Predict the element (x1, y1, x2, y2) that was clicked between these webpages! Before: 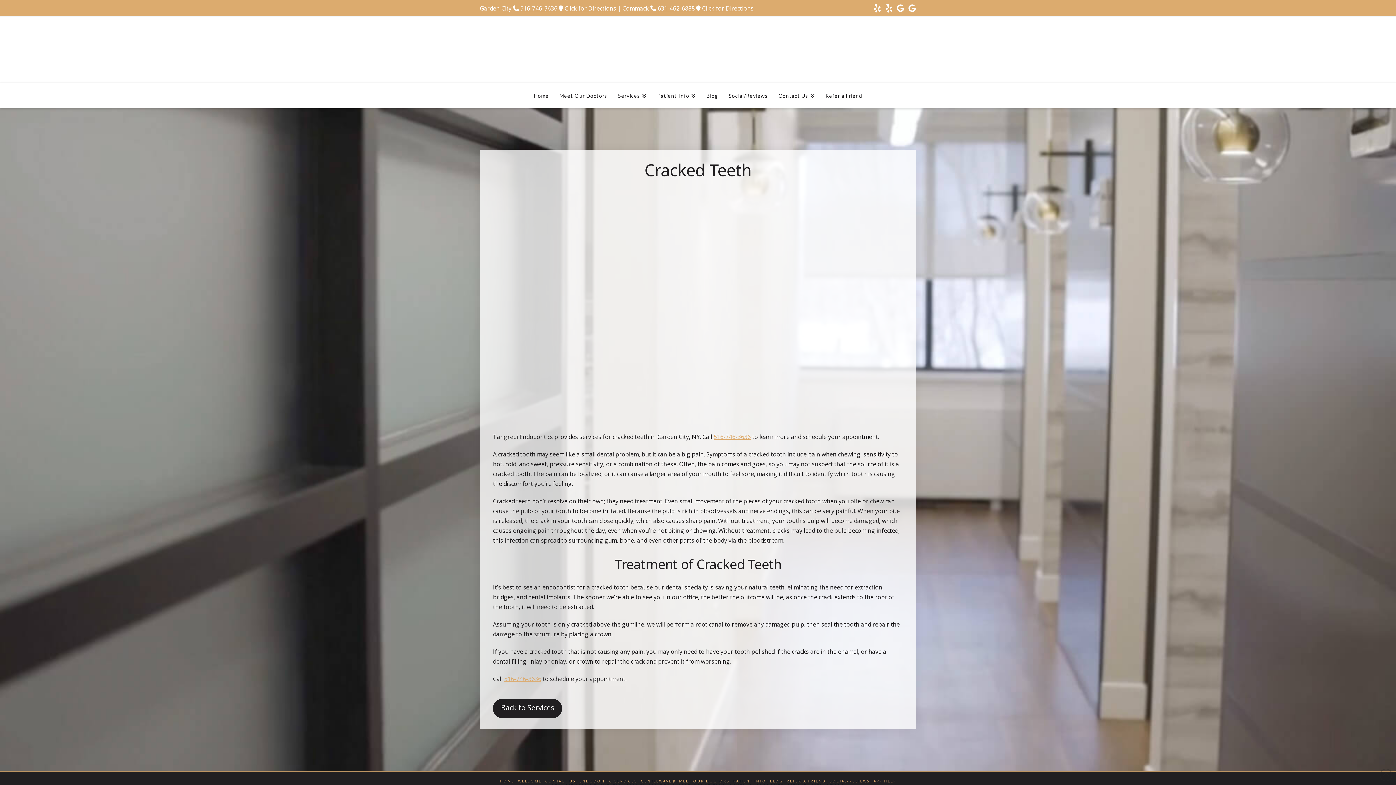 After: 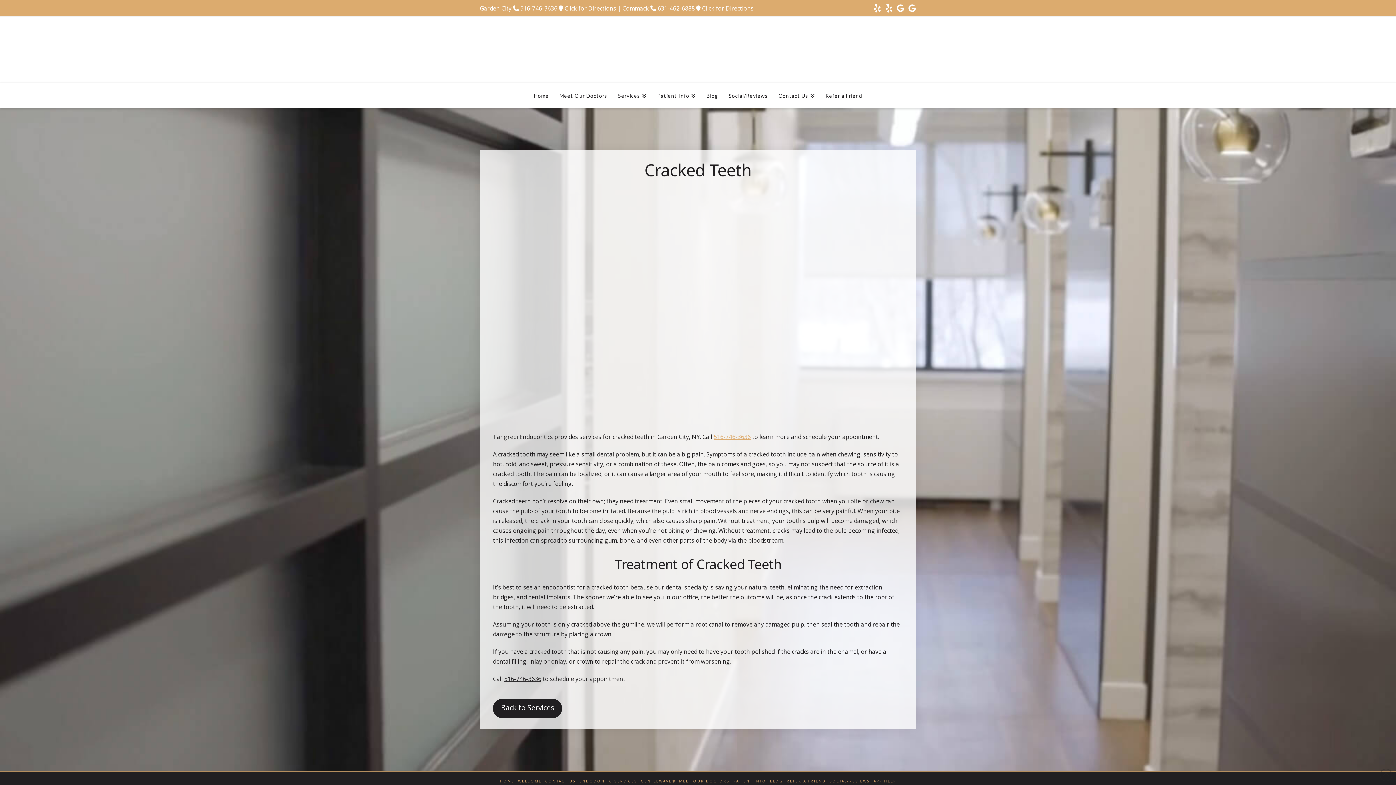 Action: label: 516-746-3636 bbox: (504, 675, 541, 683)